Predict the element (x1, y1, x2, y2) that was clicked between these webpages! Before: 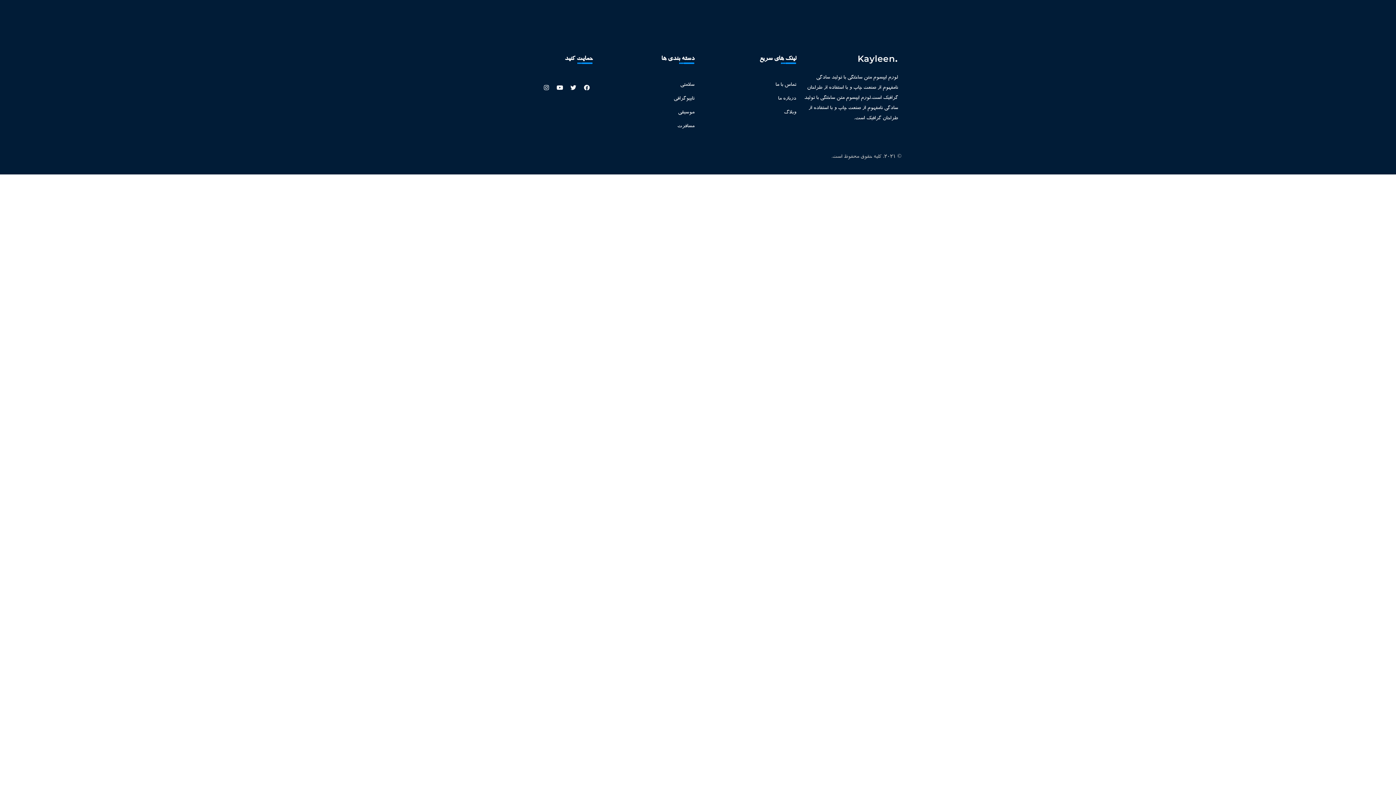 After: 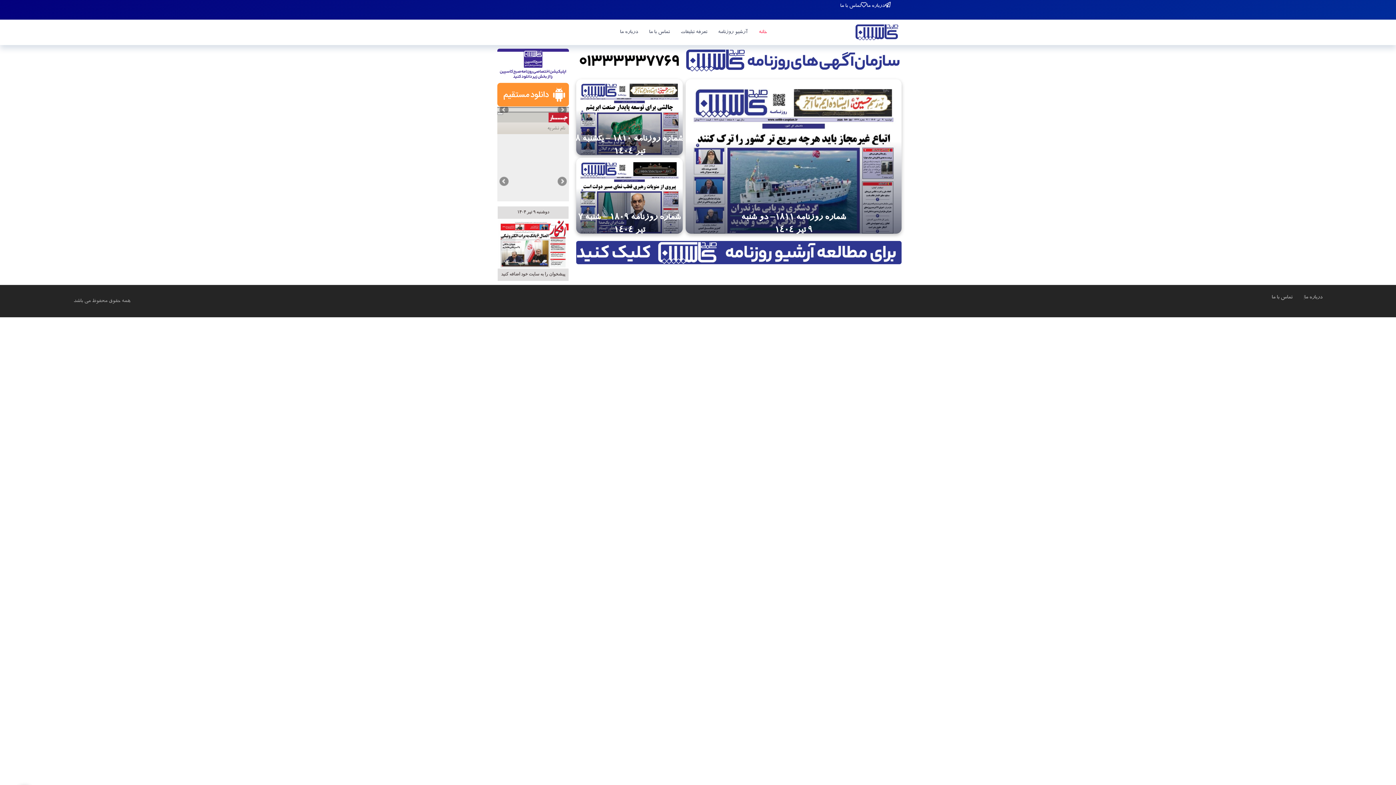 Action: bbox: (857, 57, 898, 63)